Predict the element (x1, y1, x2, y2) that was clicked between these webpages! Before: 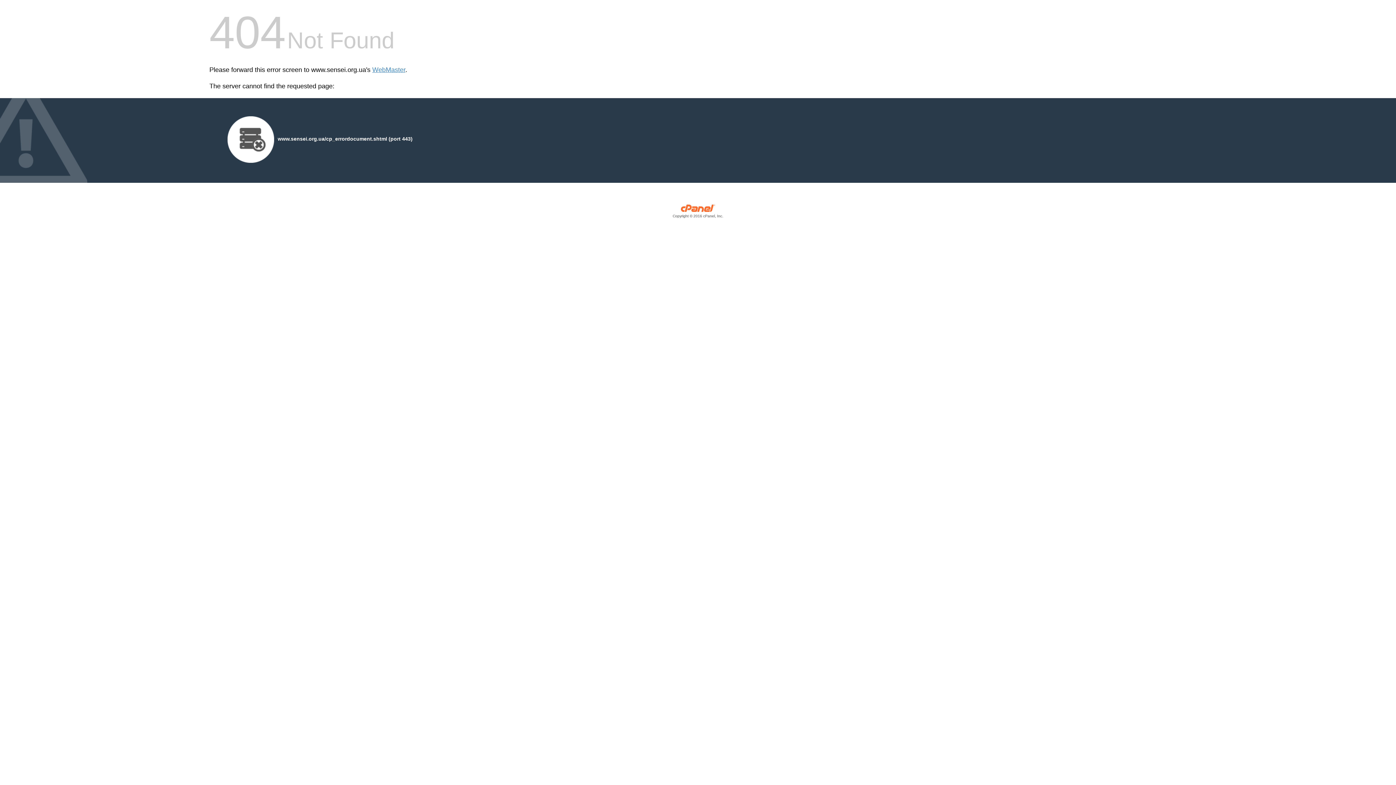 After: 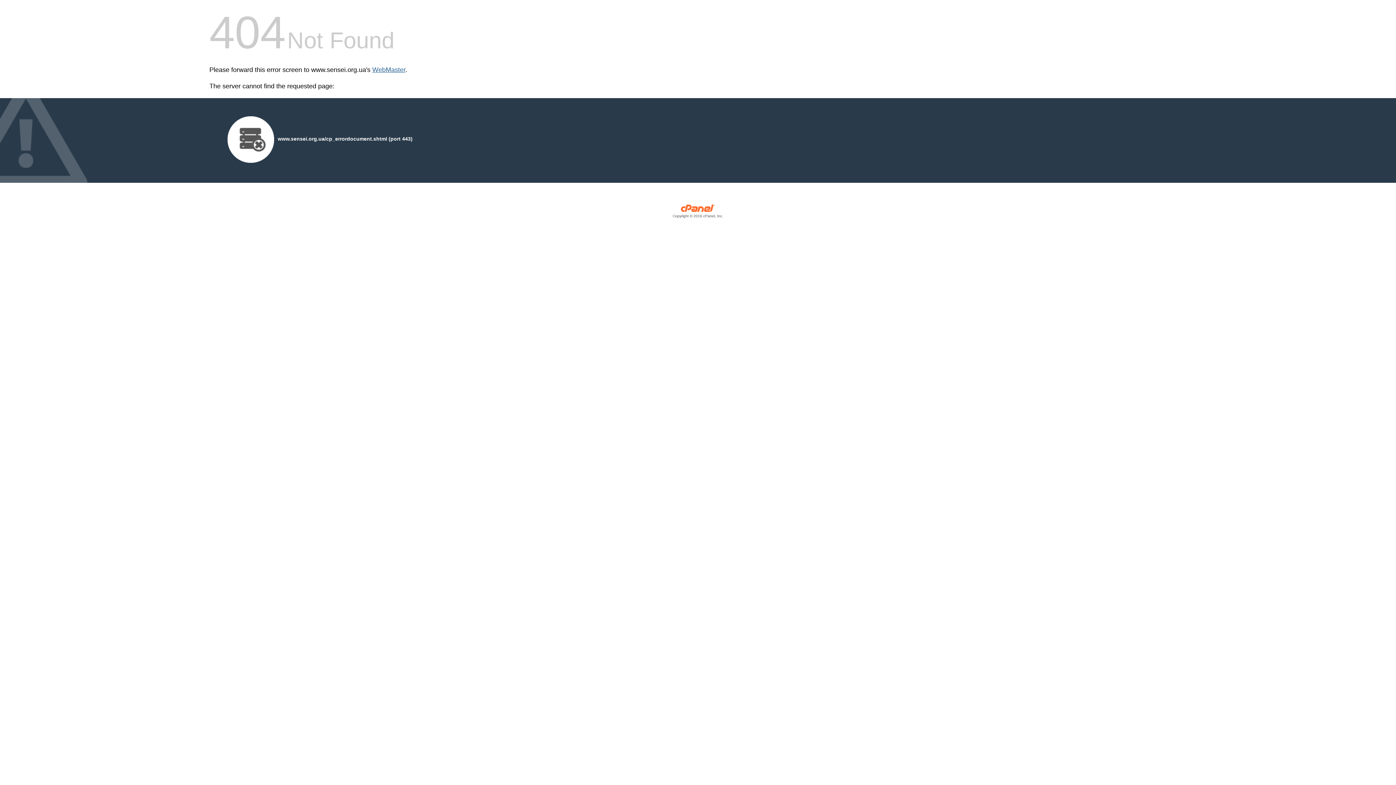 Action: label: WebMaster bbox: (372, 66, 405, 73)